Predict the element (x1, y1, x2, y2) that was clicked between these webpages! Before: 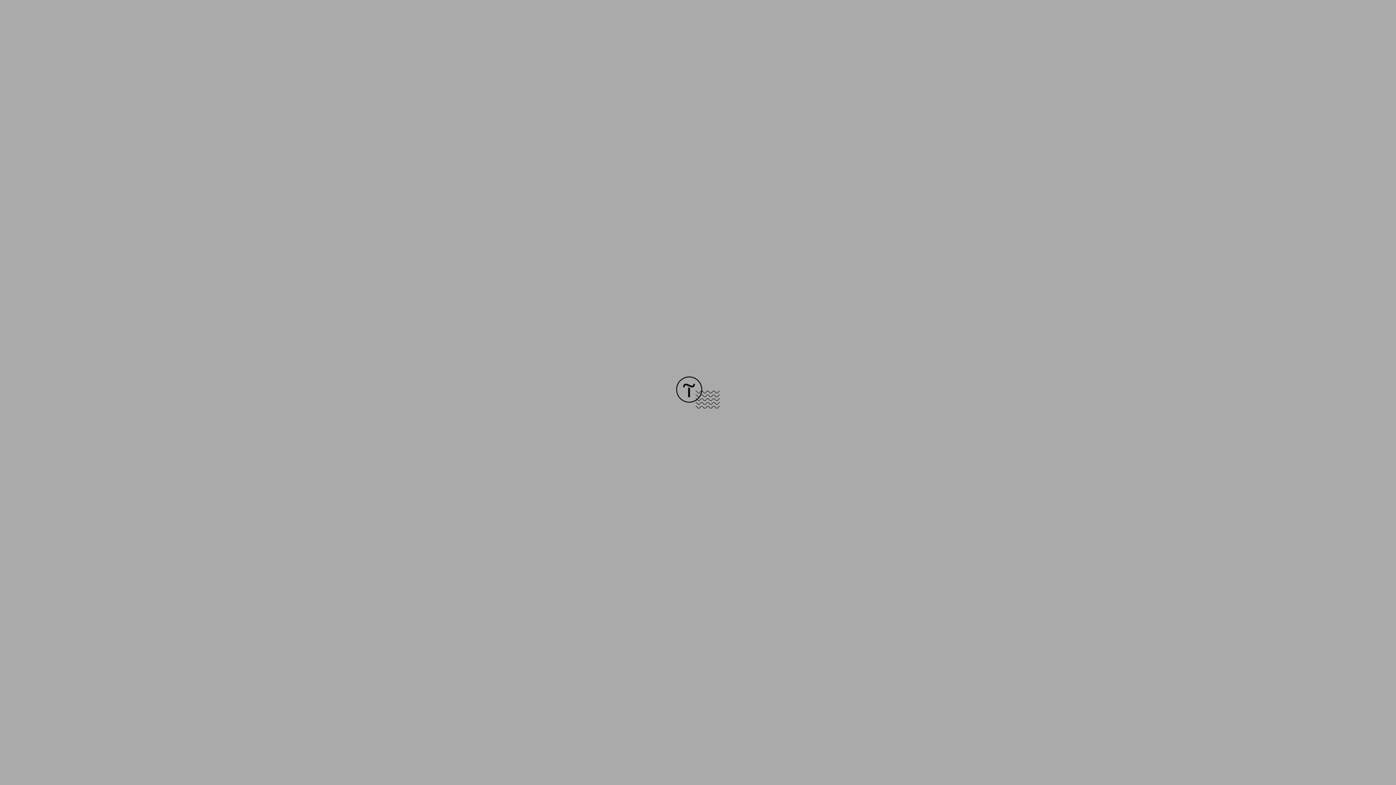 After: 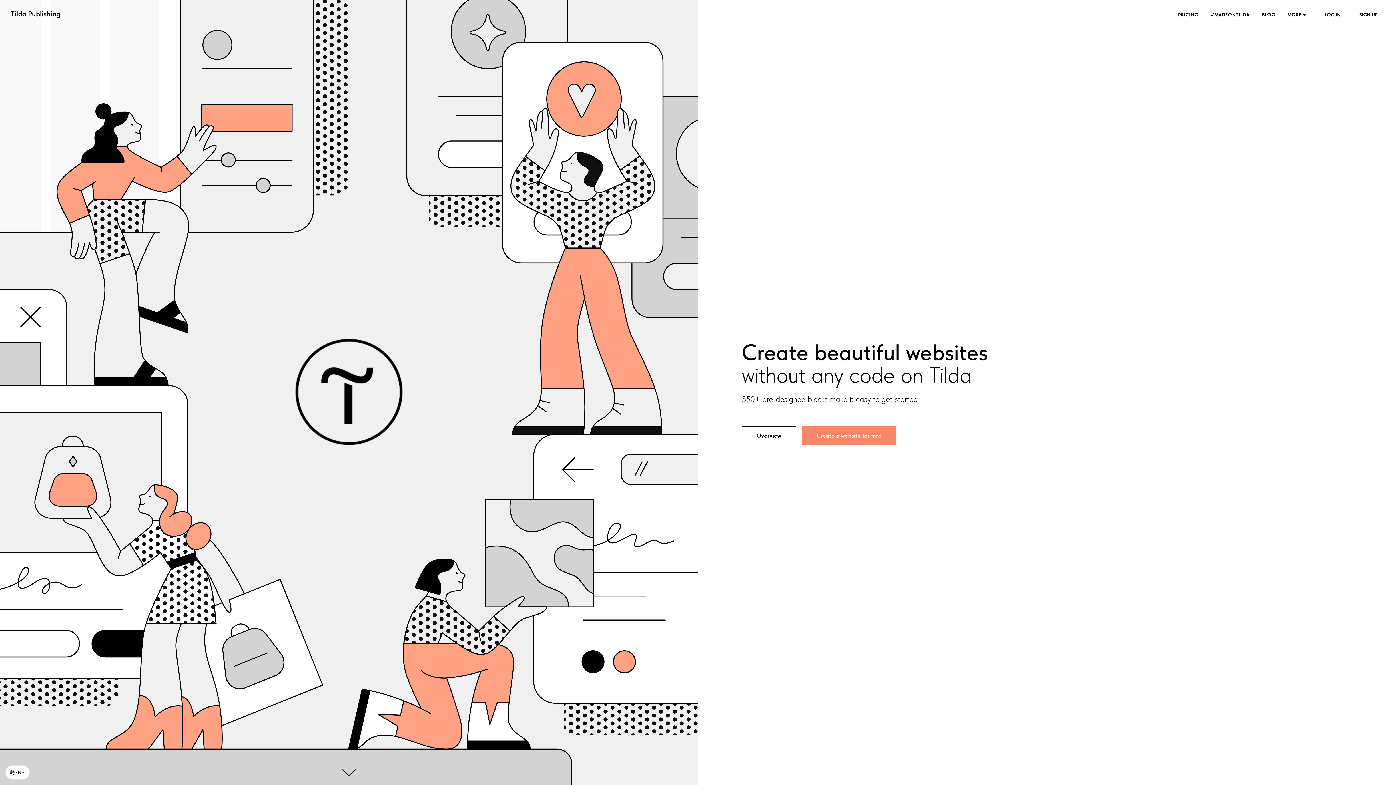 Action: bbox: (676, 403, 720, 409)